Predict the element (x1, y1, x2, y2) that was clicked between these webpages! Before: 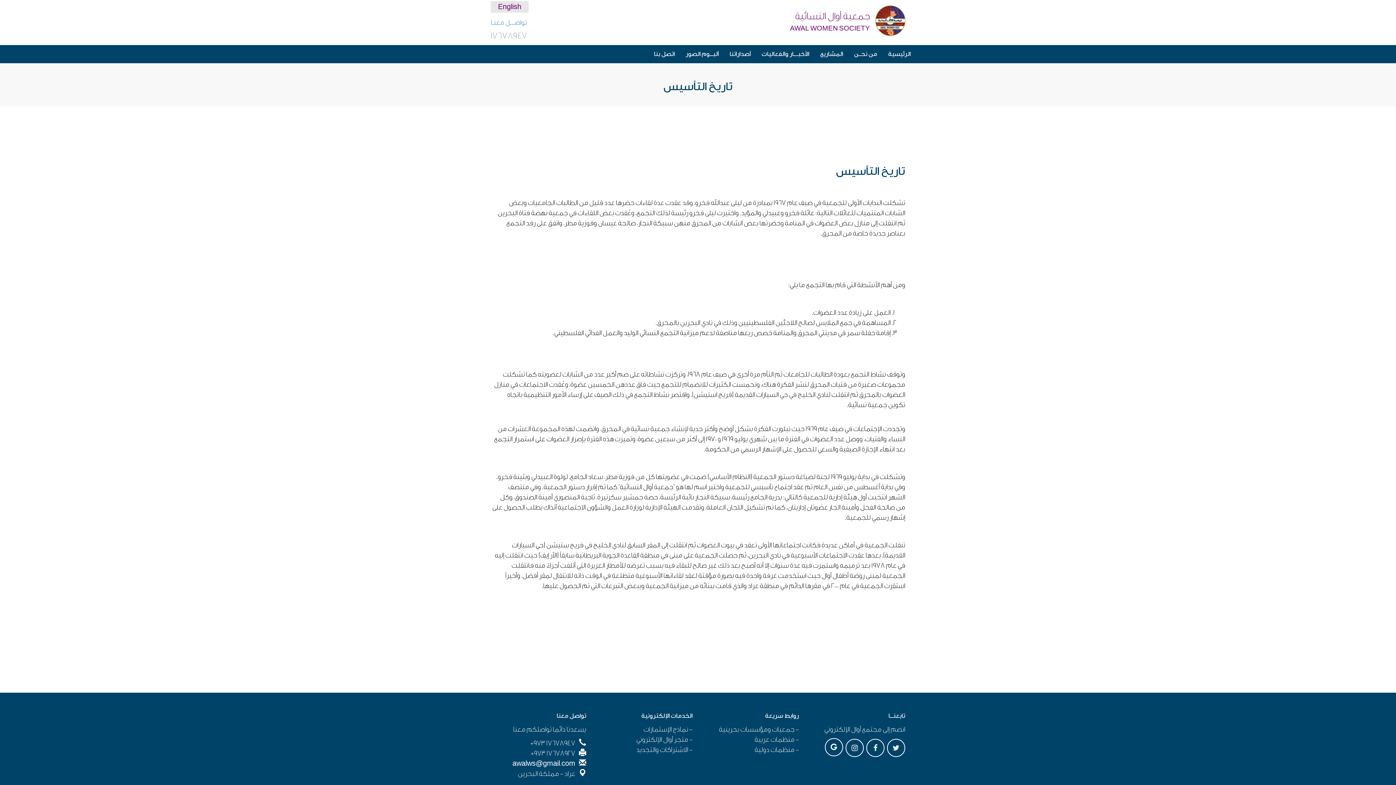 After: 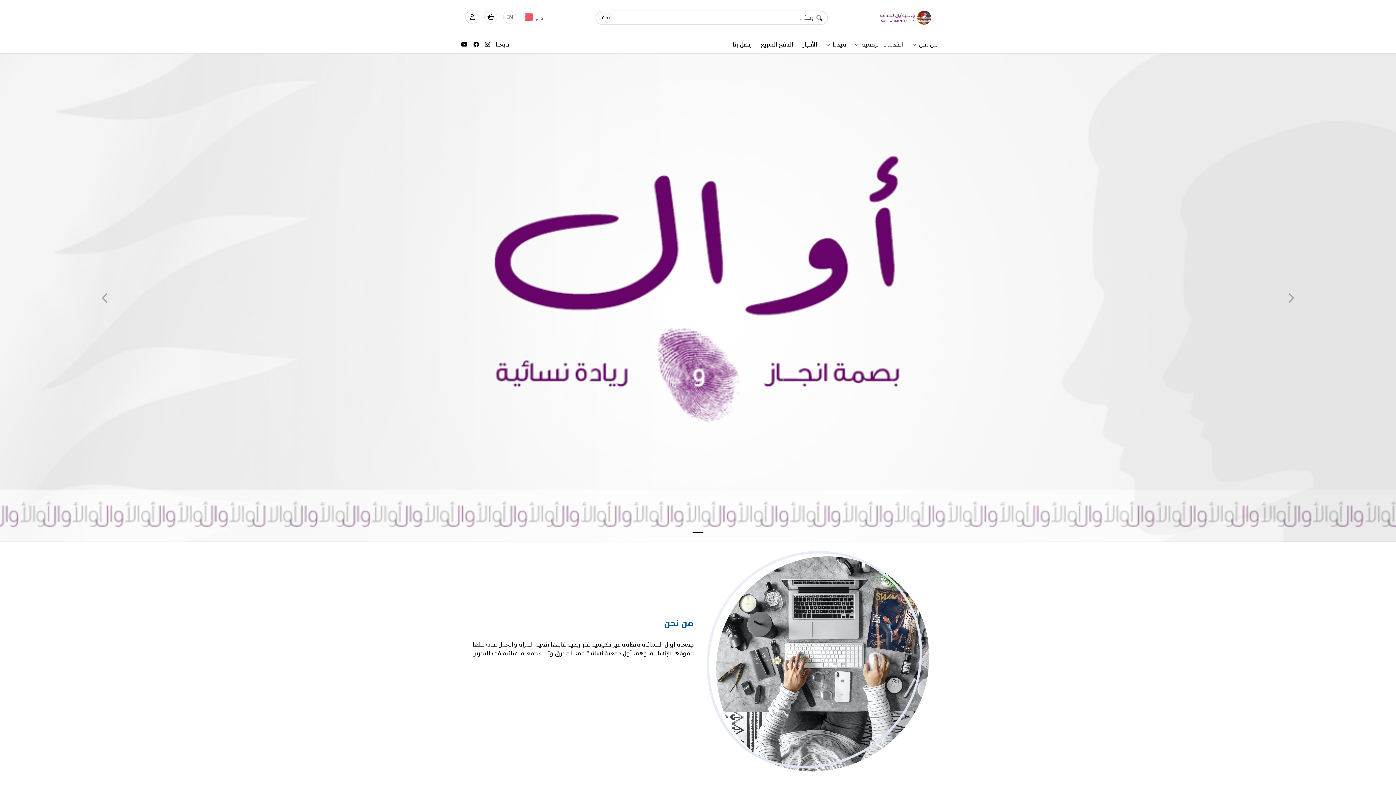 Action: bbox: (823, 744, 843, 752)